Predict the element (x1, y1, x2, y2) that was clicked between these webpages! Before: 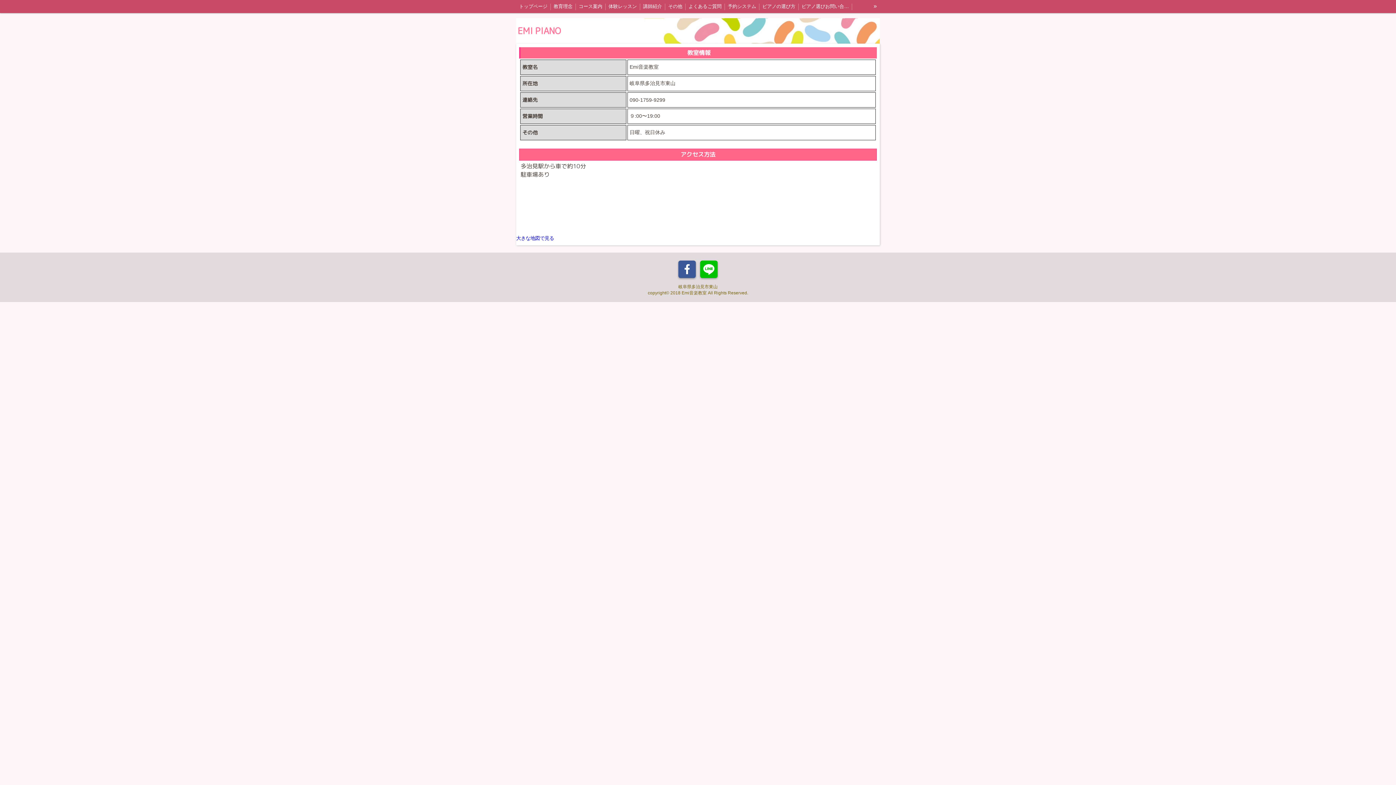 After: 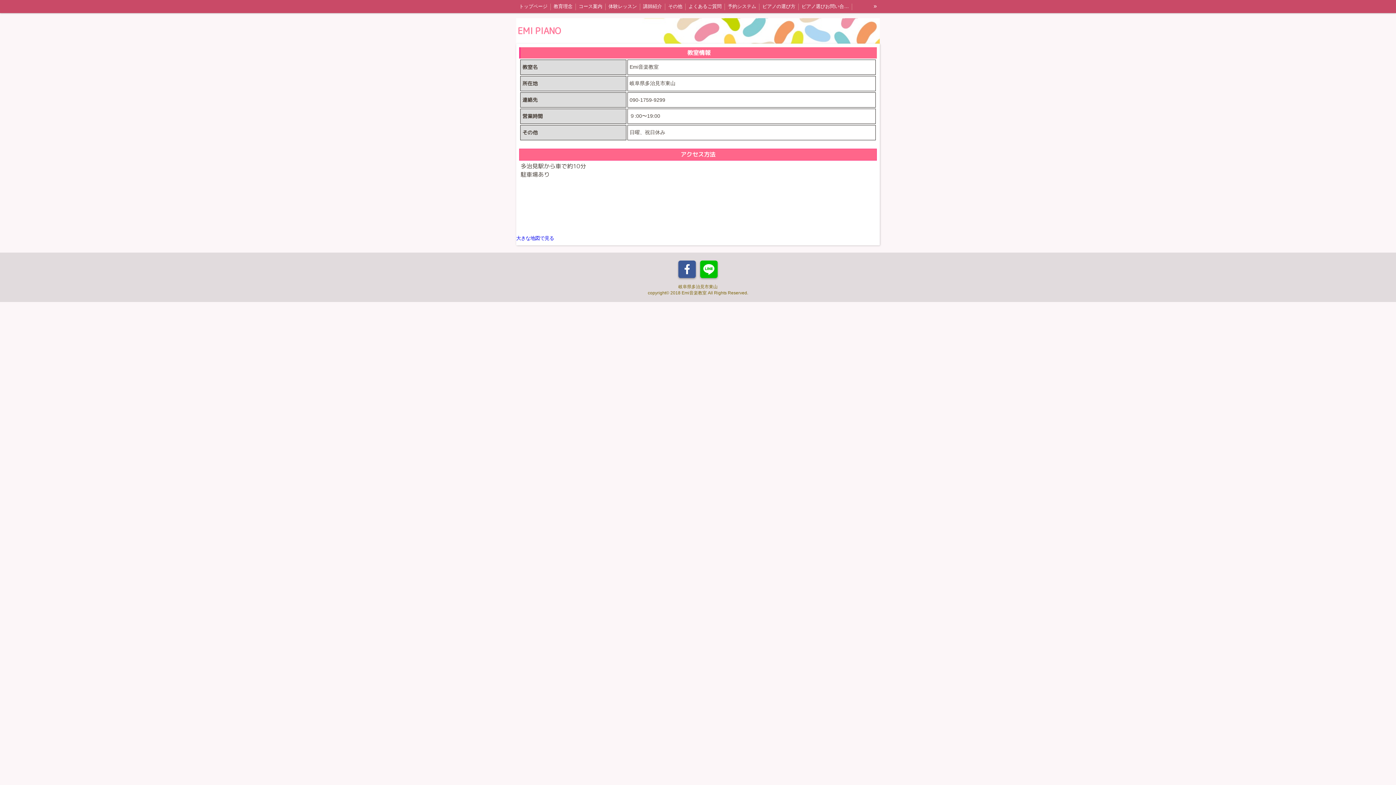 Action: label: 大きな地図で見る bbox: (516, 235, 554, 241)